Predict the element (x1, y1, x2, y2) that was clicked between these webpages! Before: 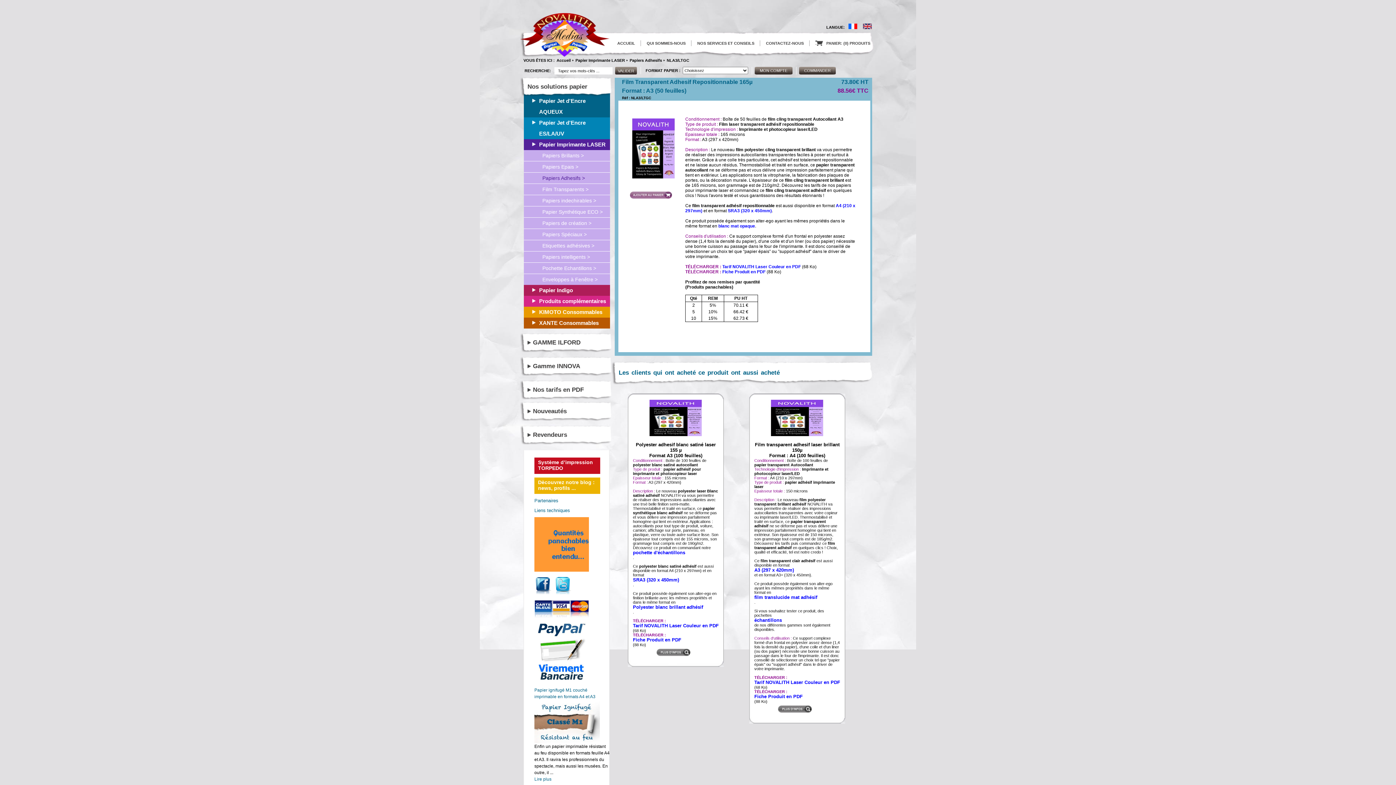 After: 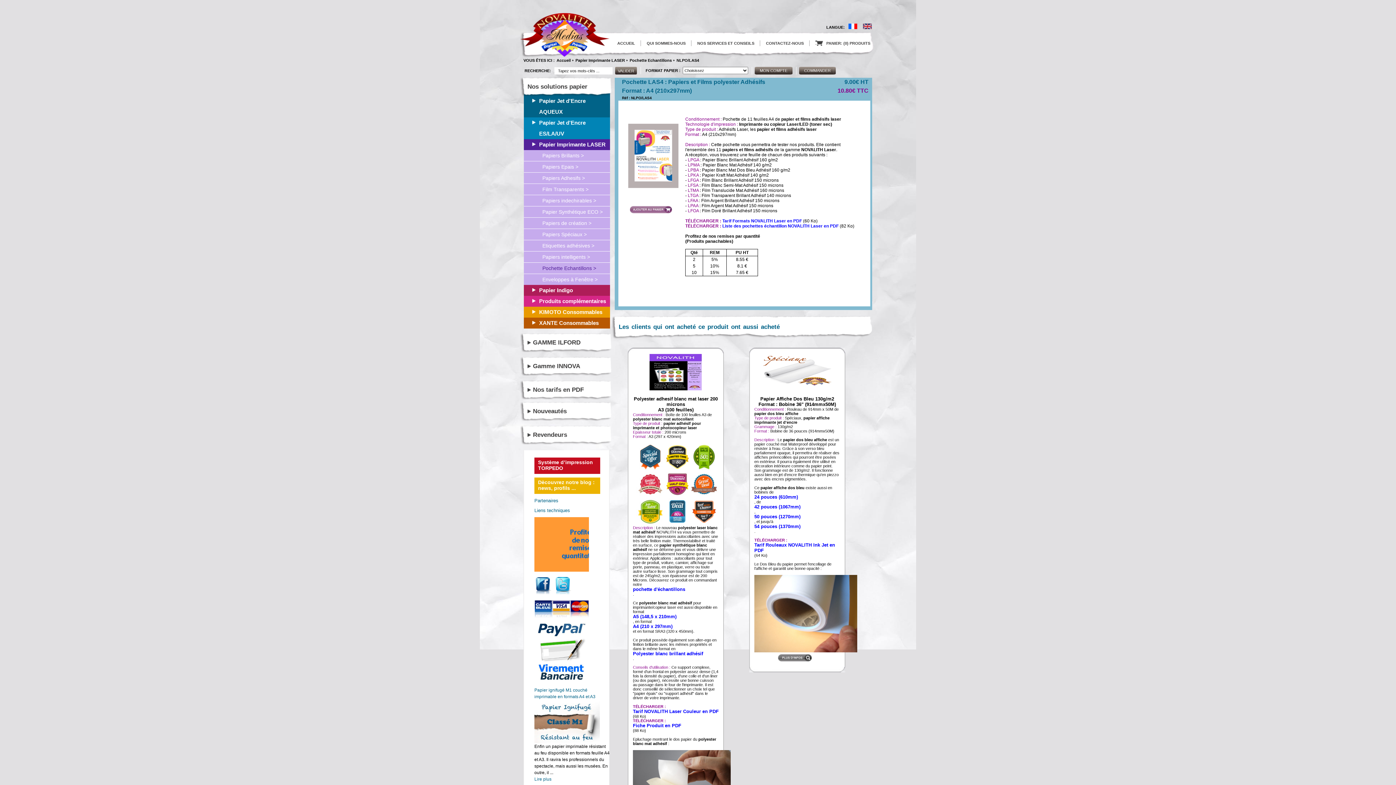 Action: label: pochette d'échantillons bbox: (633, 550, 718, 555)